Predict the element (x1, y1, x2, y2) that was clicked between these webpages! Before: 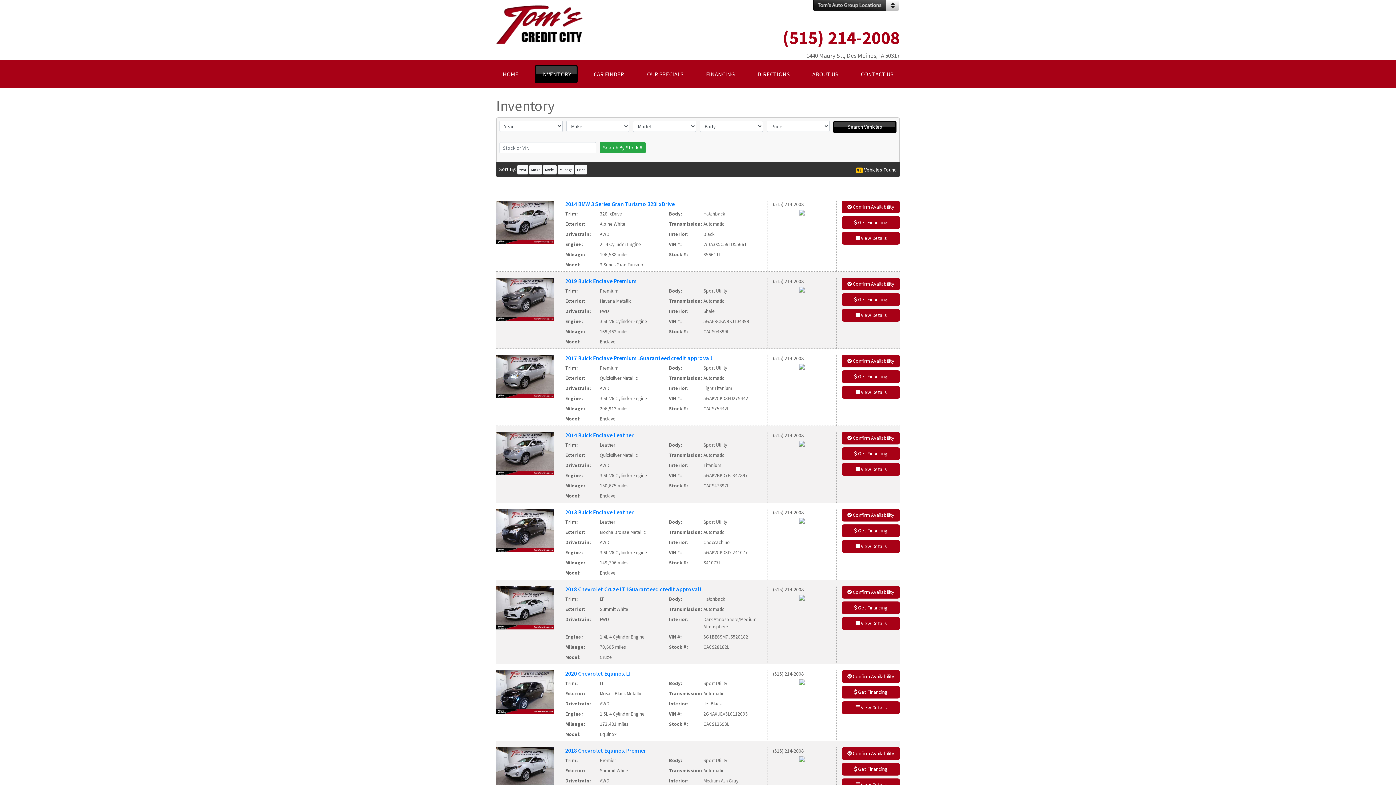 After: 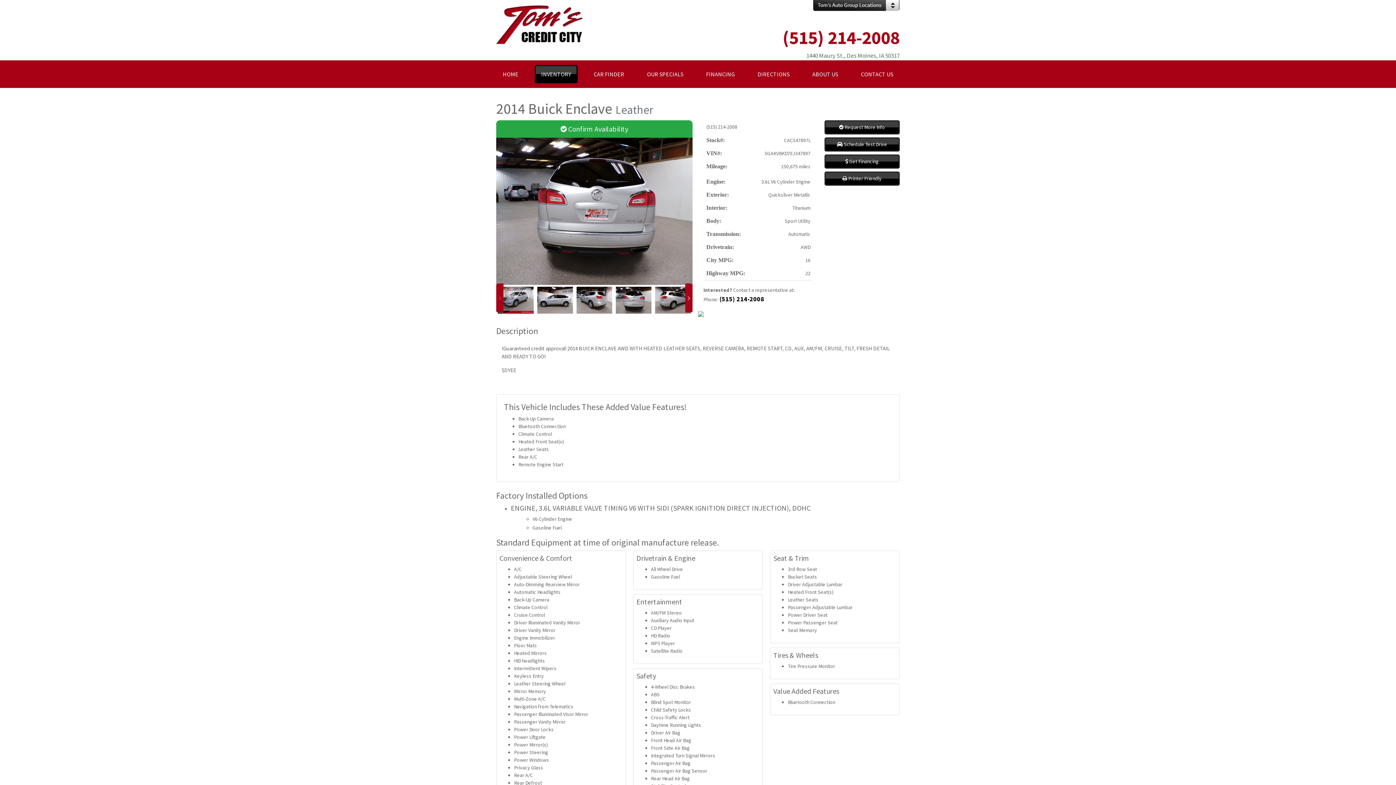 Action: bbox: (496, 450, 554, 456)